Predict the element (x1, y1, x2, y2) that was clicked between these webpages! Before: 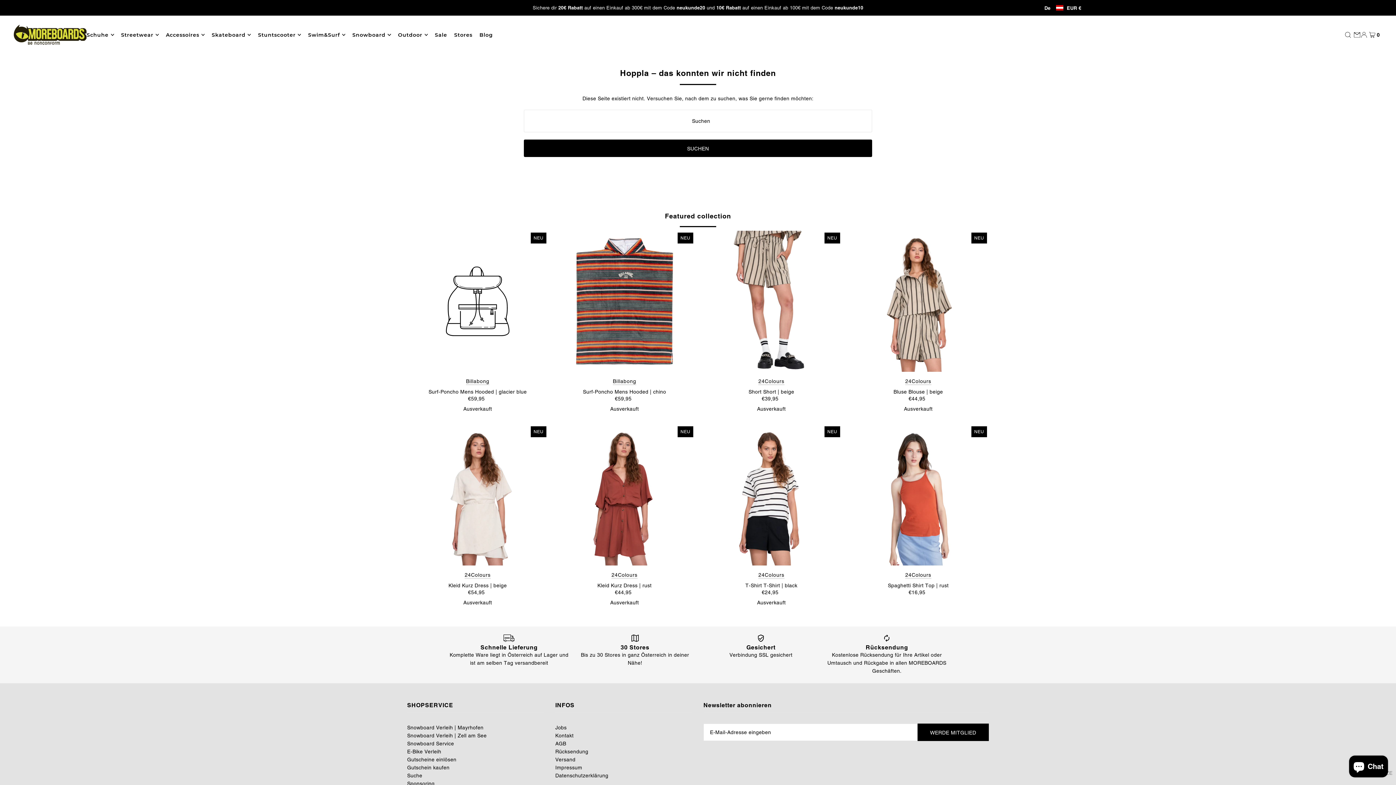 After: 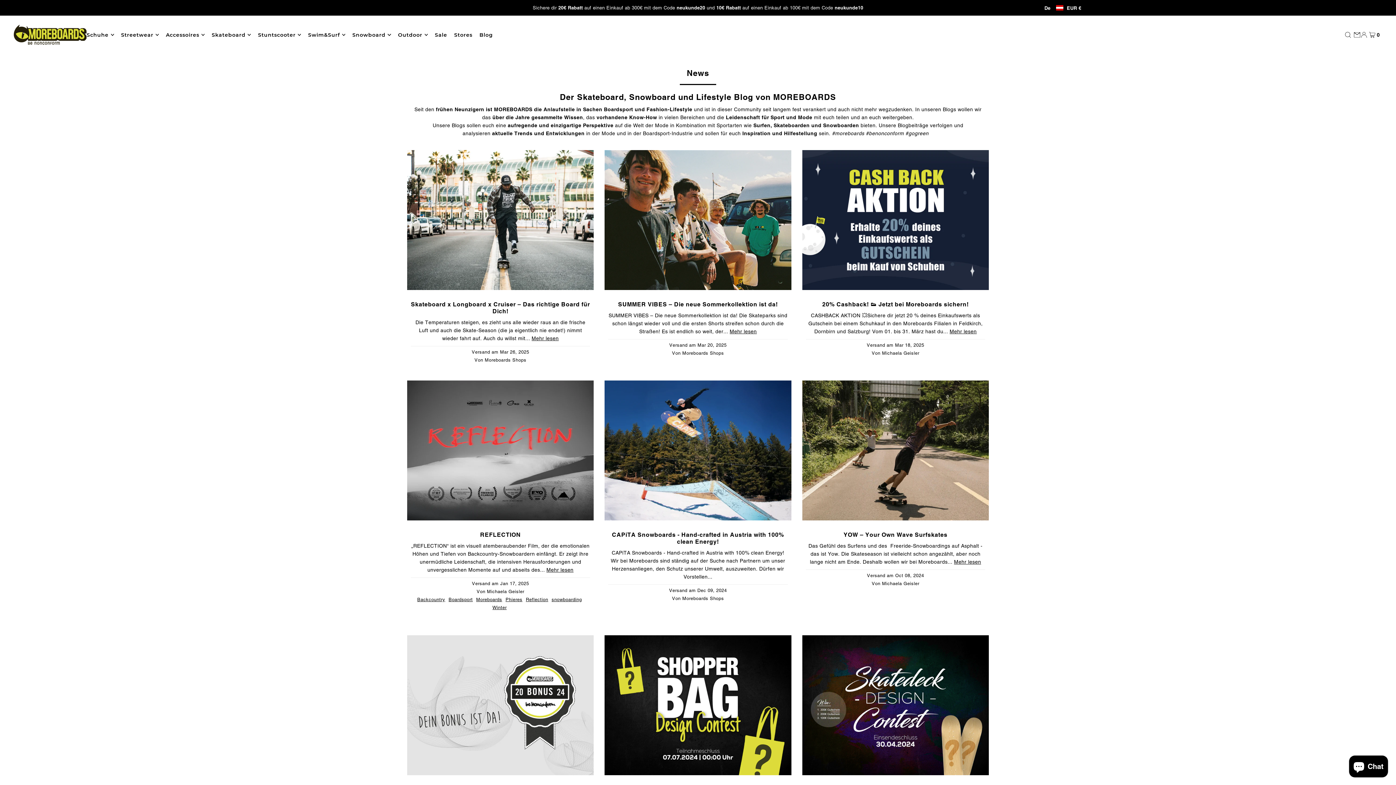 Action: label: Blog bbox: (479, 25, 492, 44)